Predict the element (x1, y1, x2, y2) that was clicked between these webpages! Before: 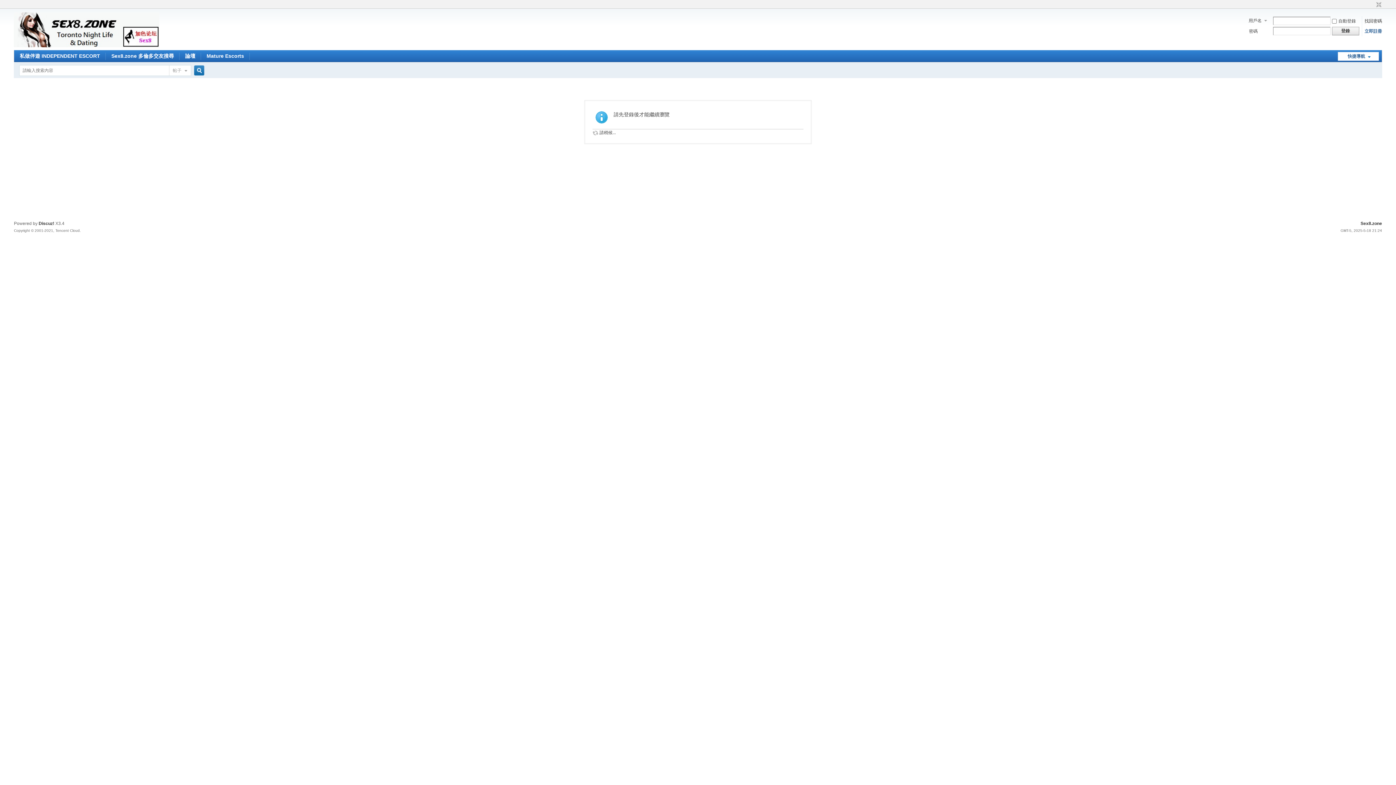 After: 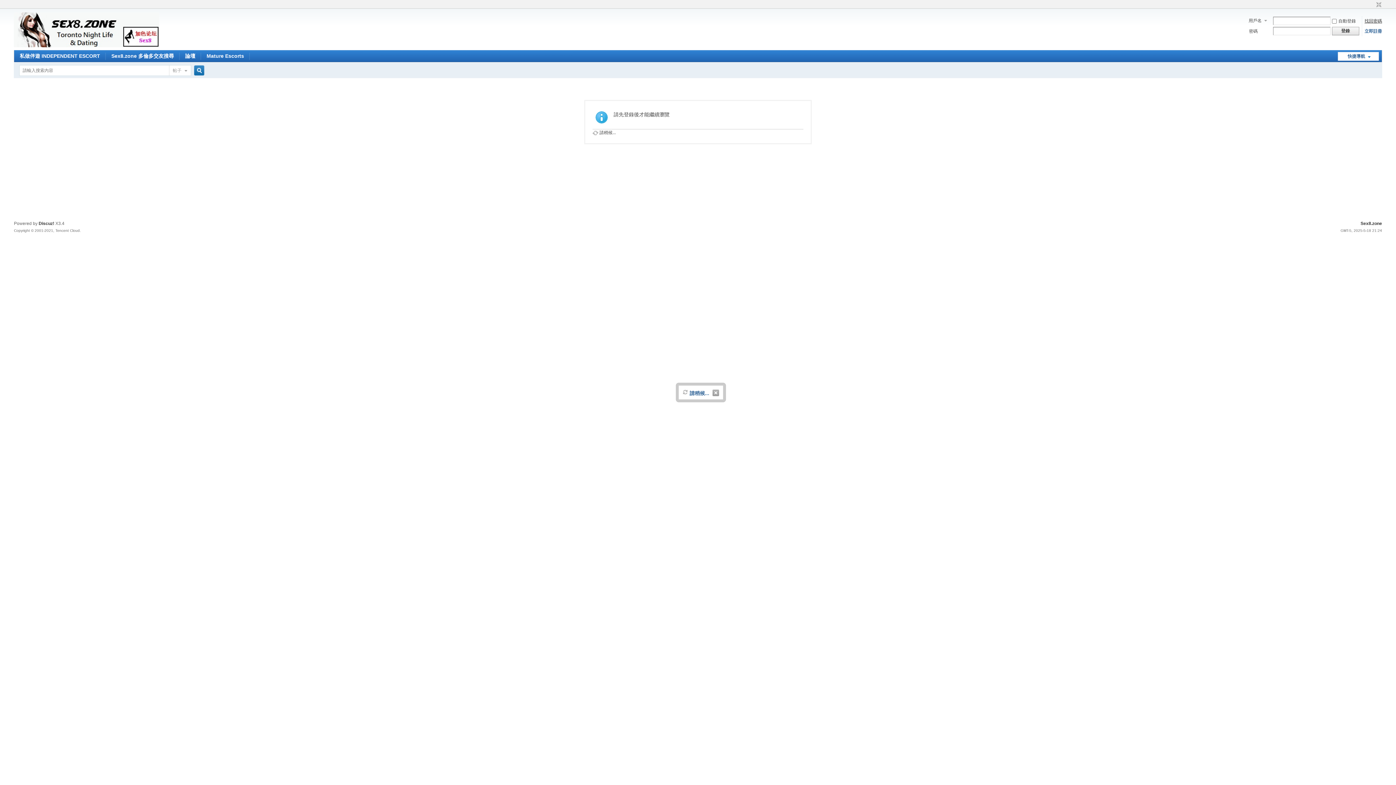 Action: label: 找回密碼 bbox: (1364, 18, 1382, 23)